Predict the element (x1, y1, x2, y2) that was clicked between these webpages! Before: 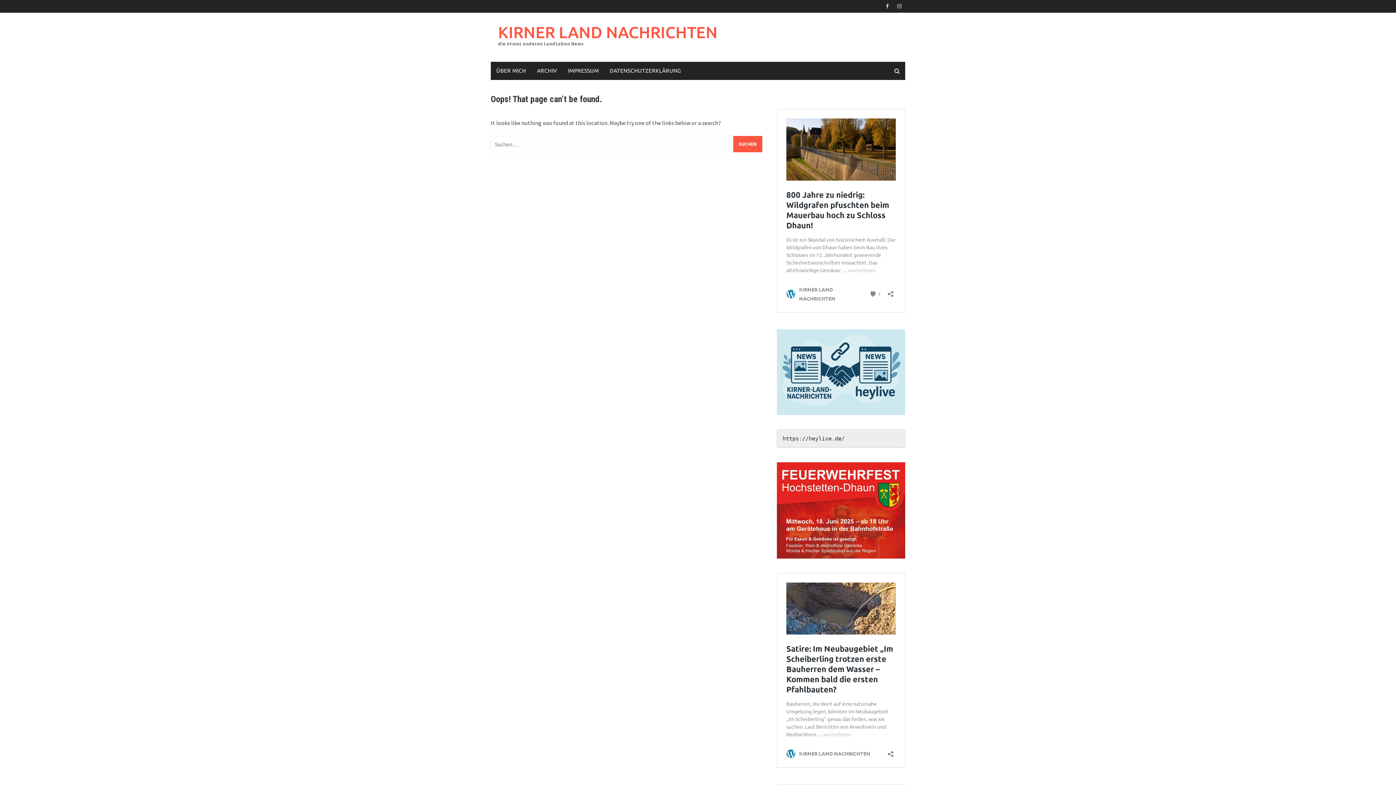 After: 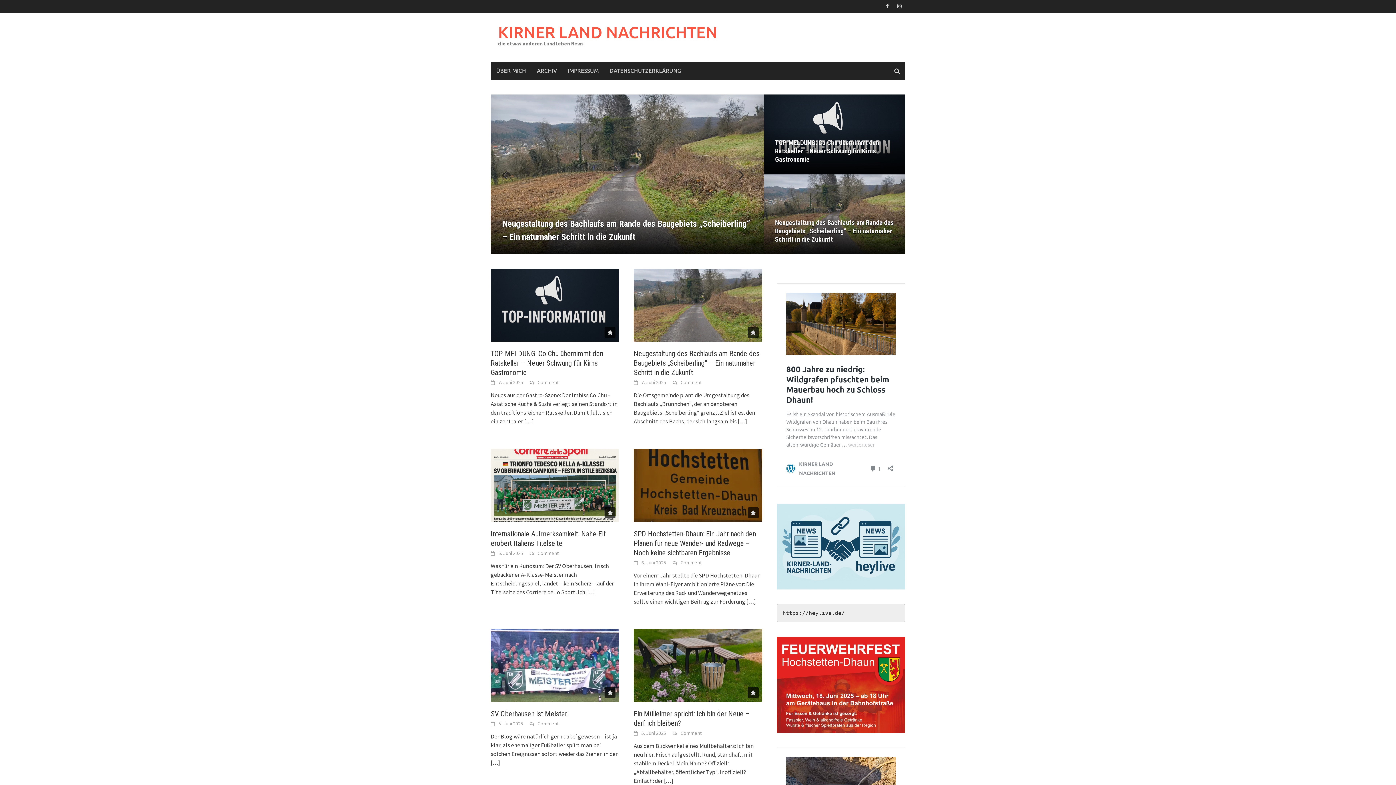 Action: label: KIRNER LAND NACHRICHTEN bbox: (498, 23, 717, 41)